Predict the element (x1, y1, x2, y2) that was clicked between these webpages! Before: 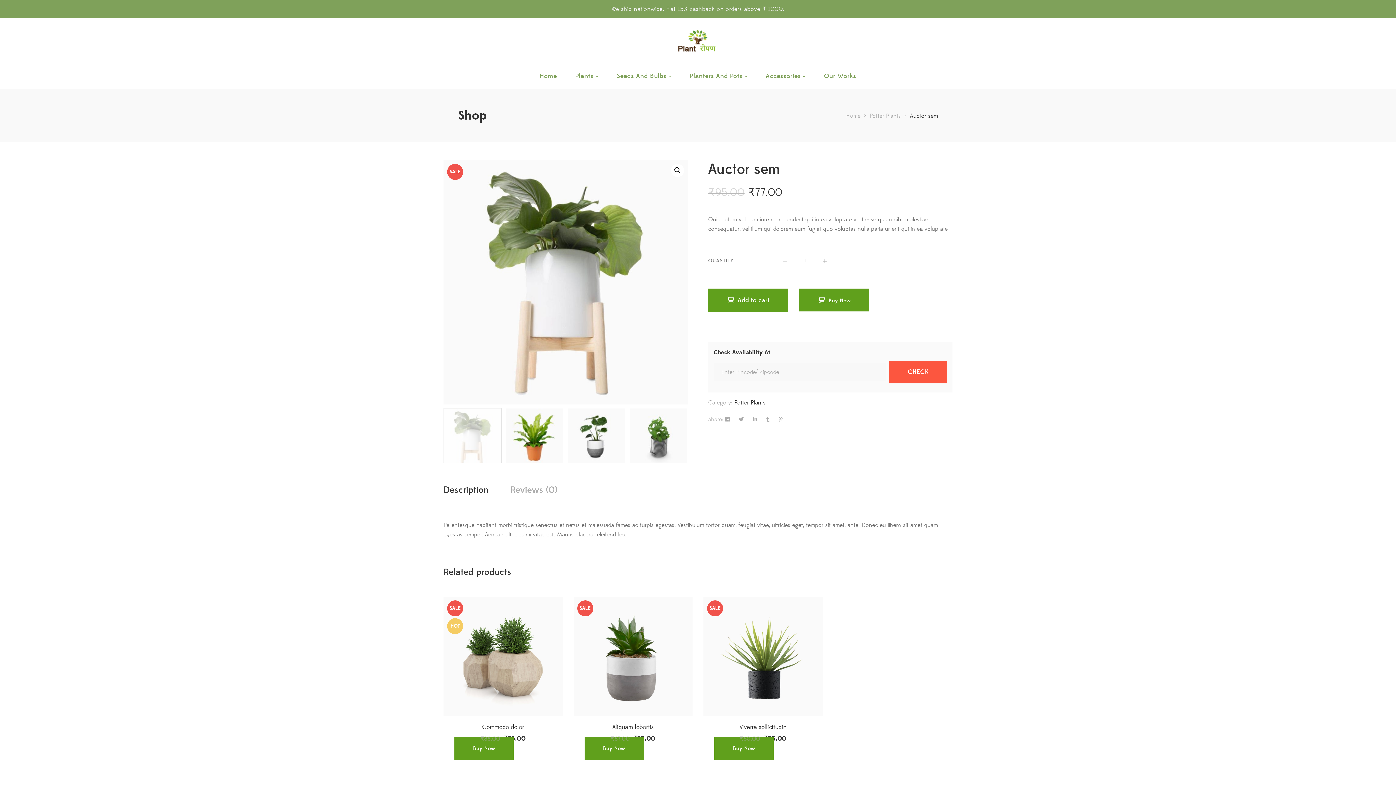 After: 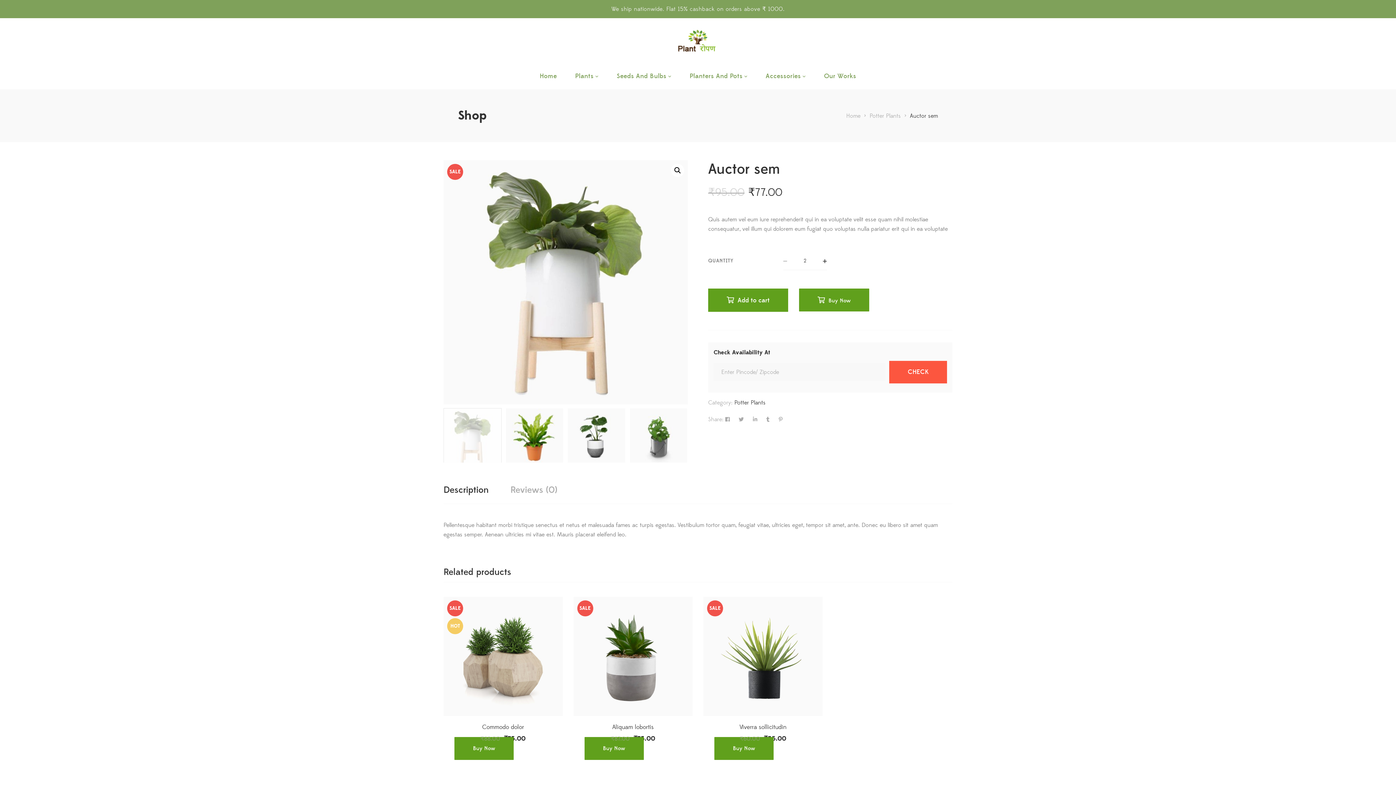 Action: bbox: (823, 258, 827, 264)